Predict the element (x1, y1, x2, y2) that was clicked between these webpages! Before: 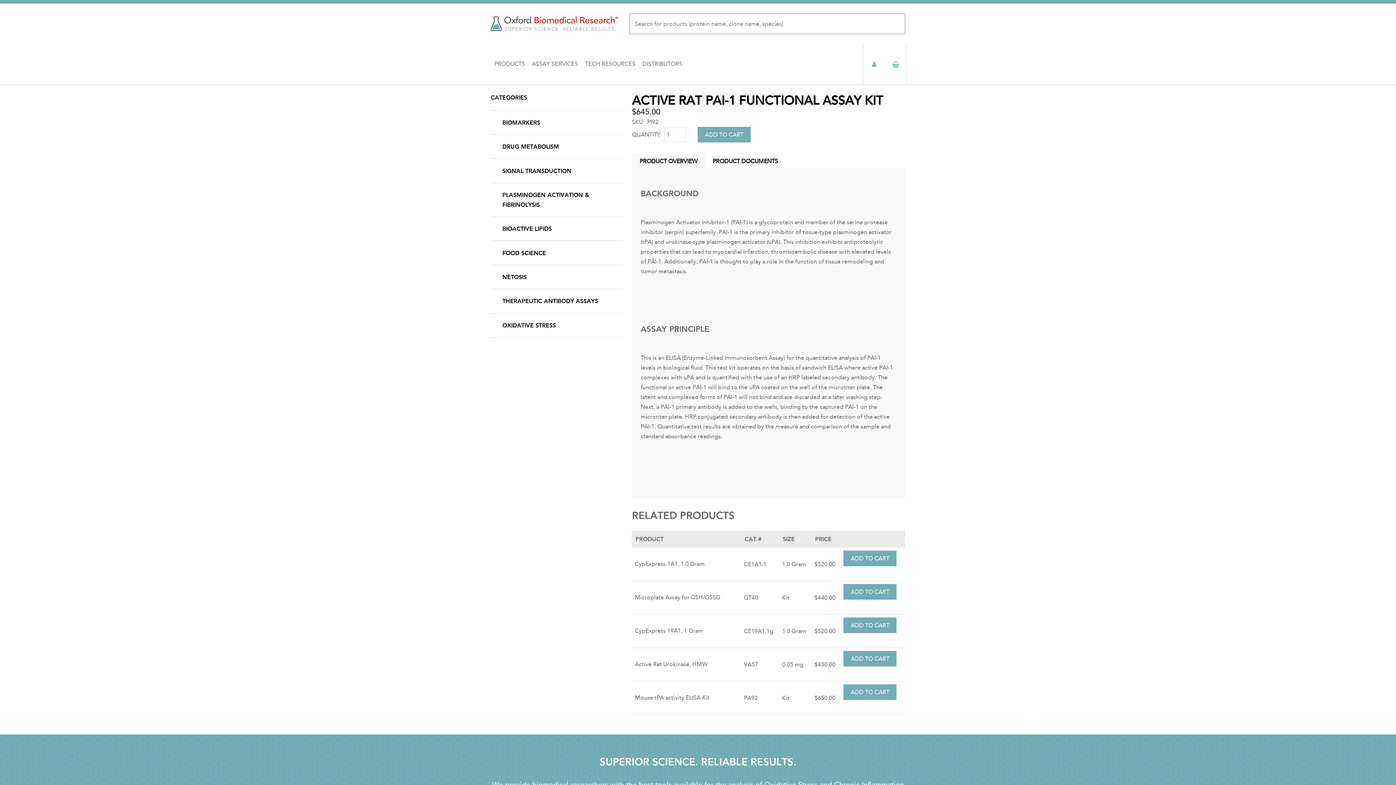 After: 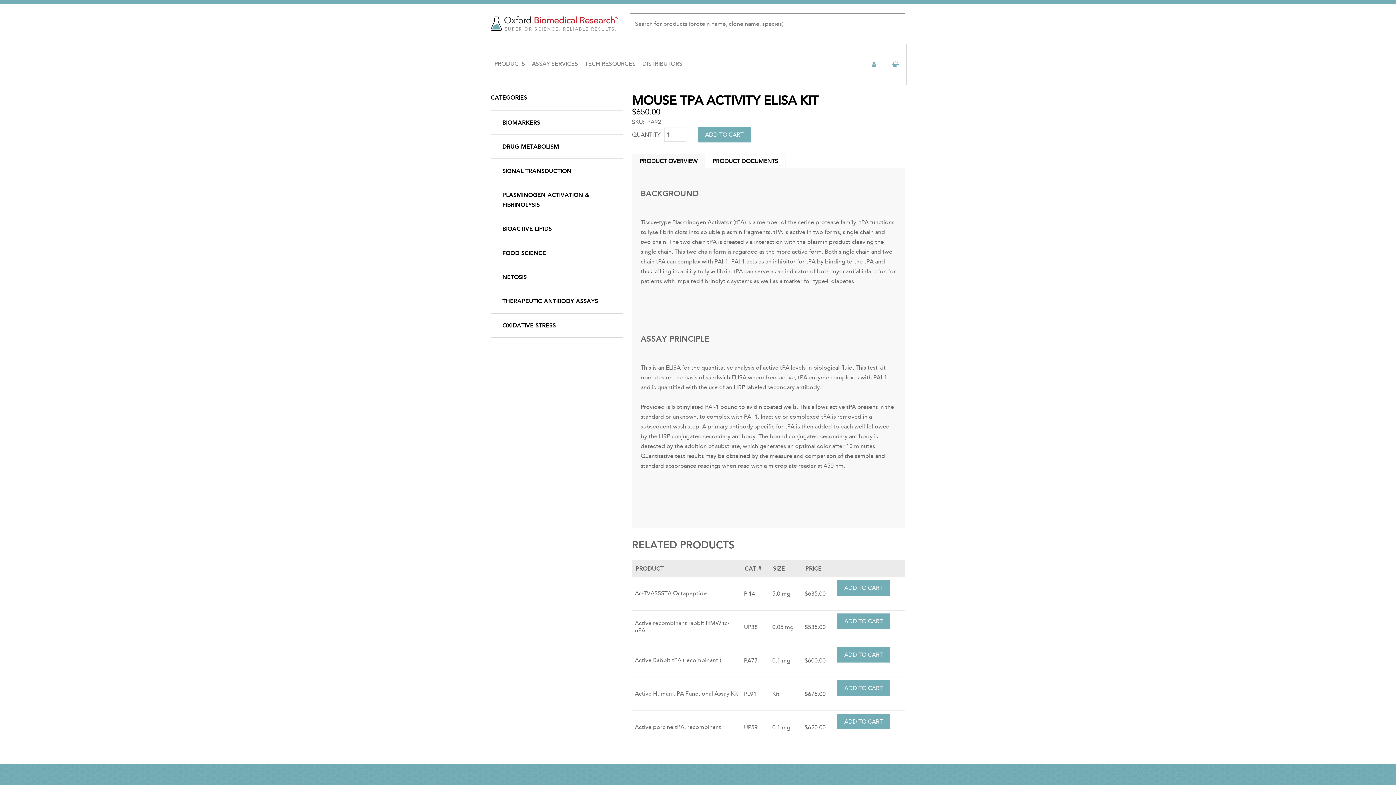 Action: bbox: (635, 694, 709, 701) label: Mouse tPA activity ELISA Kit